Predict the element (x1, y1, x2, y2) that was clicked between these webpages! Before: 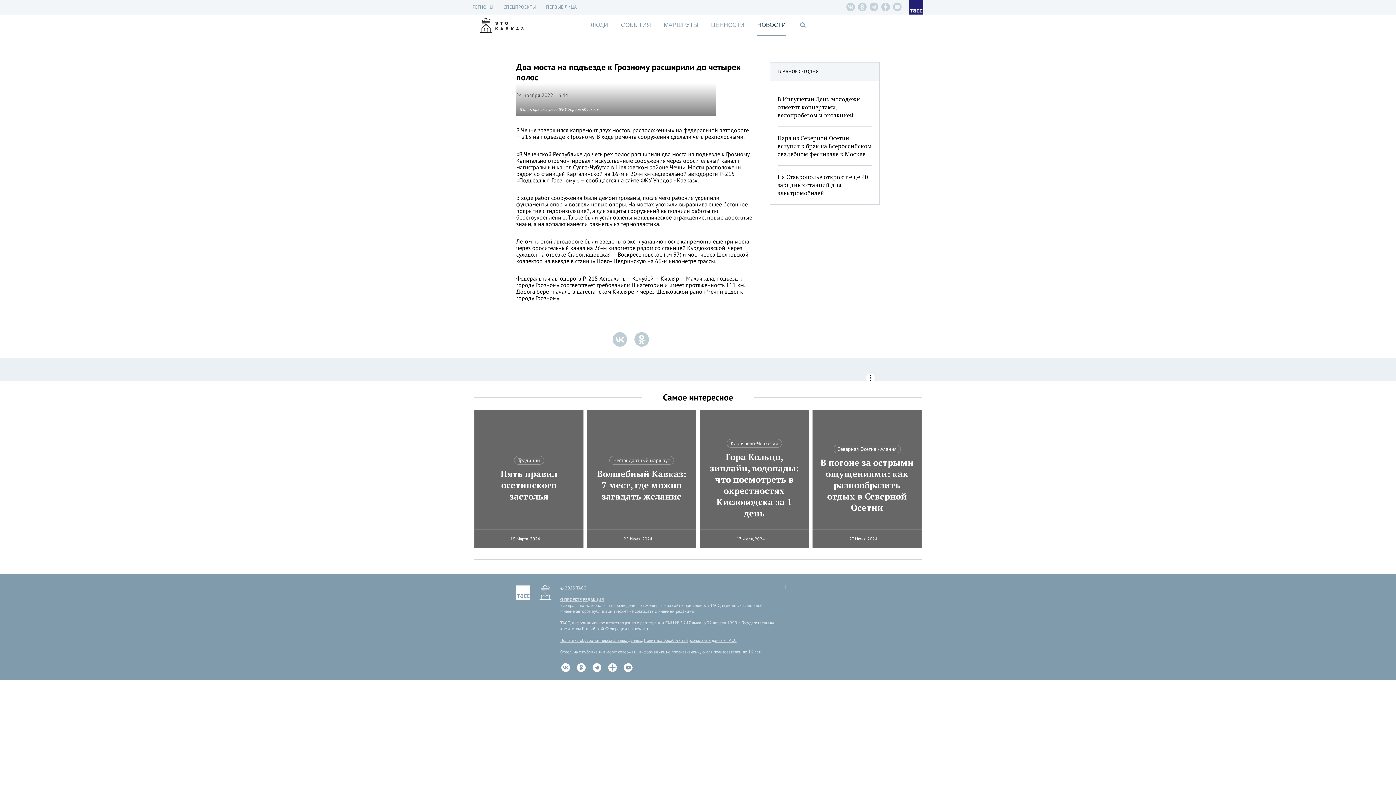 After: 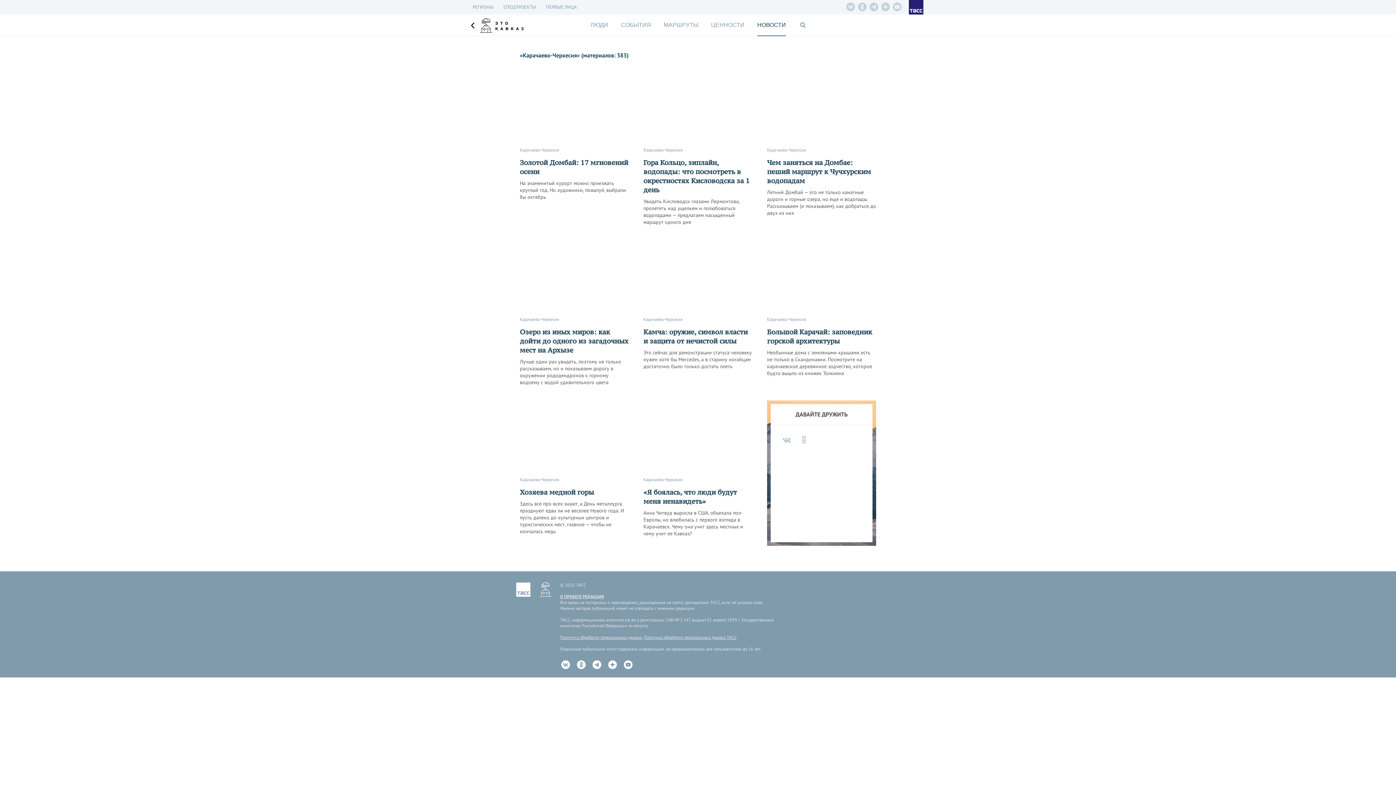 Action: bbox: (726, 439, 782, 448) label: Карачаево-Черкесия